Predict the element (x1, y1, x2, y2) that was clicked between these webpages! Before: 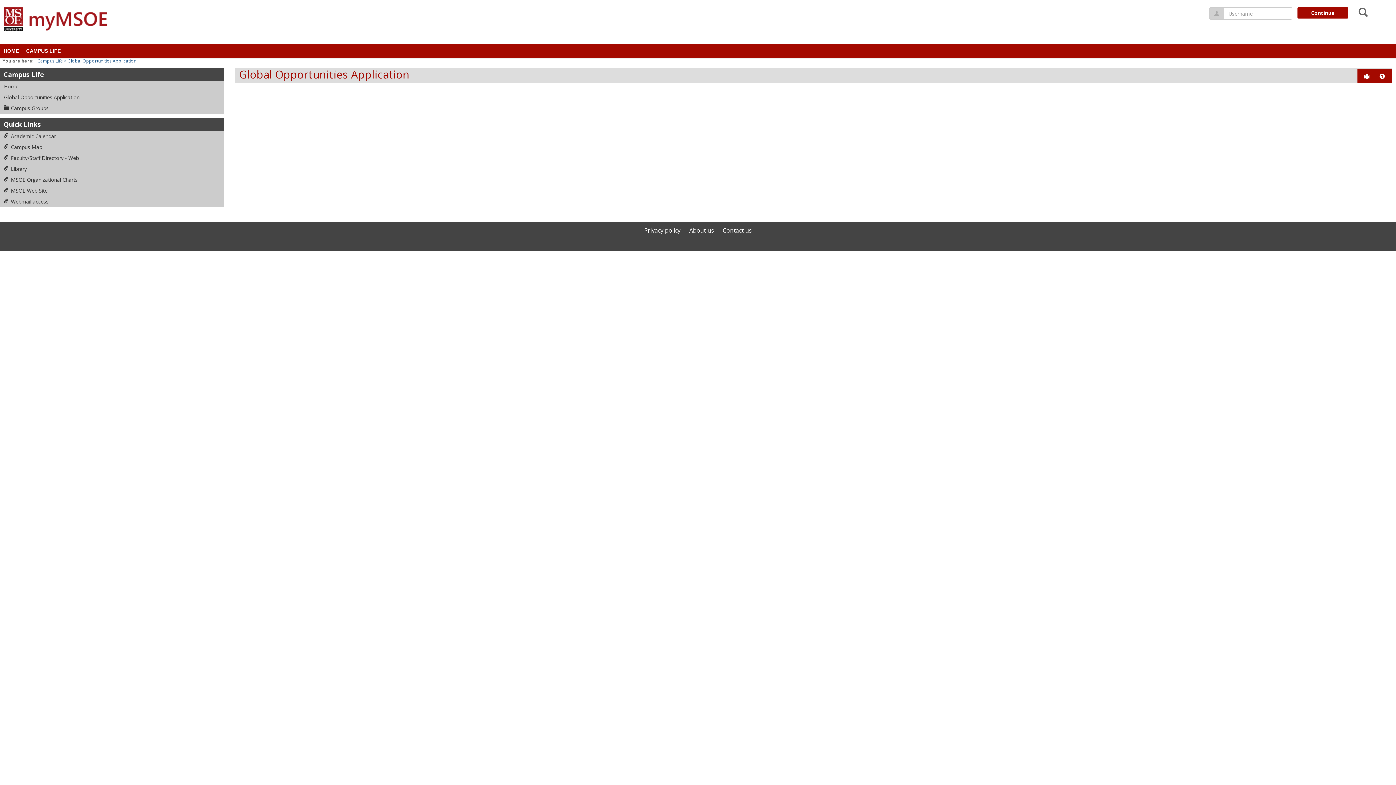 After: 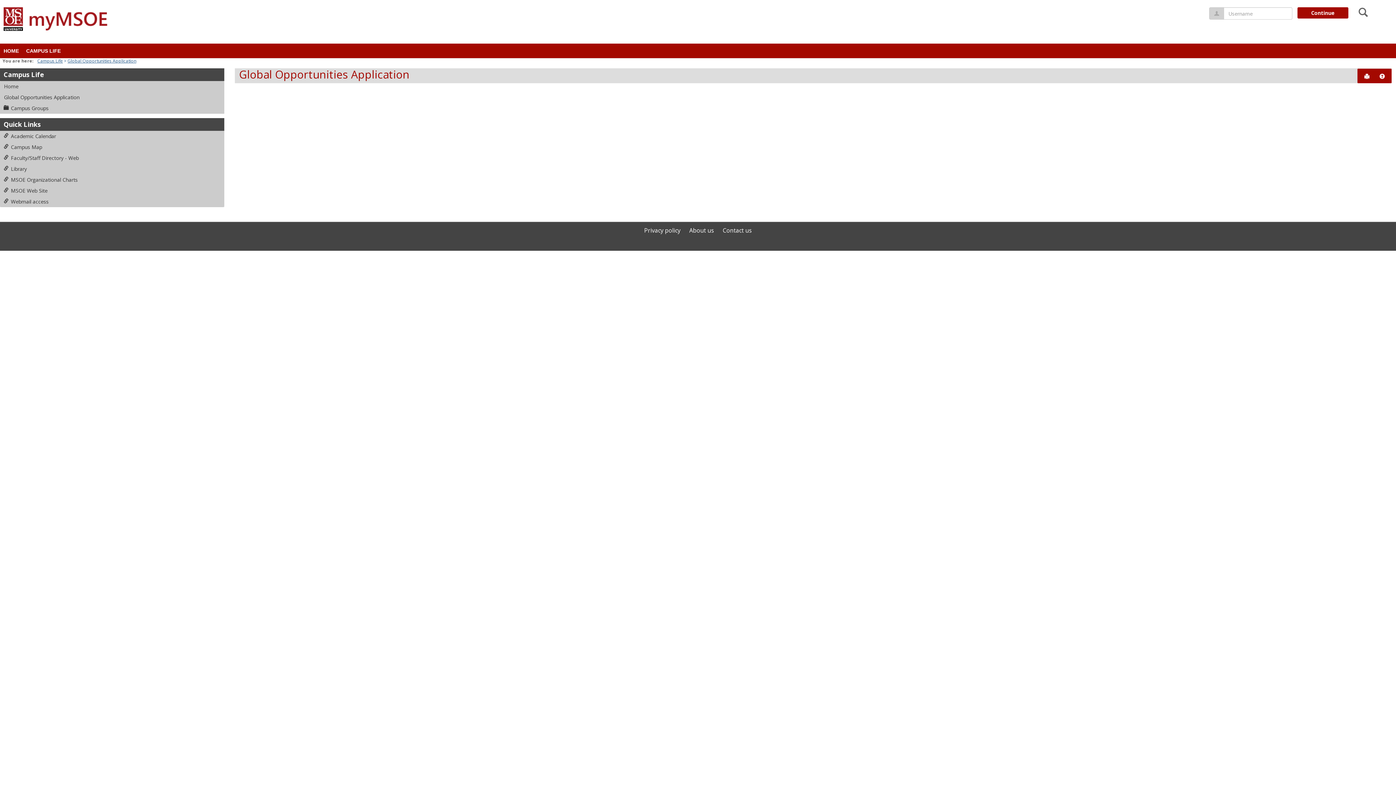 Action: bbox: (0, 92, 224, 102) label: Global Opportunities Application